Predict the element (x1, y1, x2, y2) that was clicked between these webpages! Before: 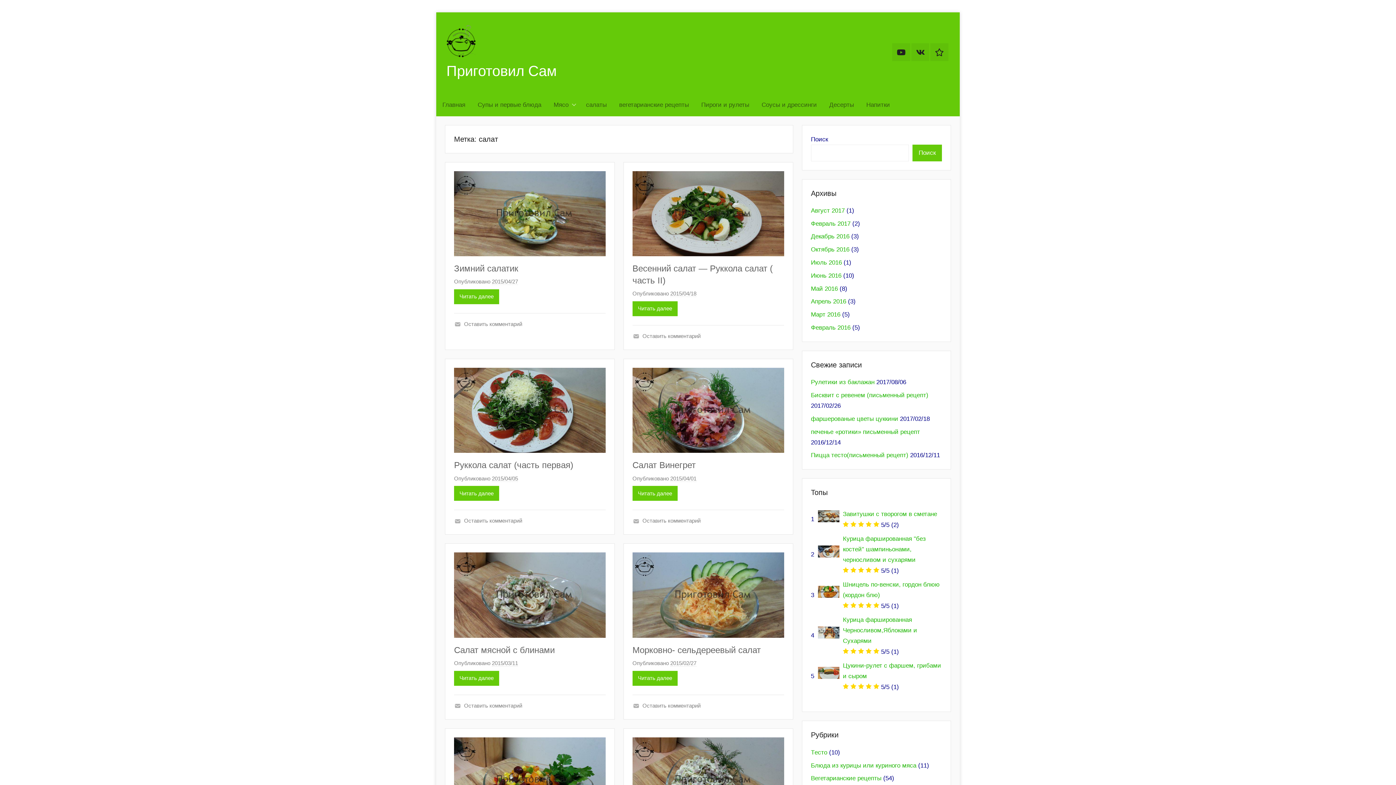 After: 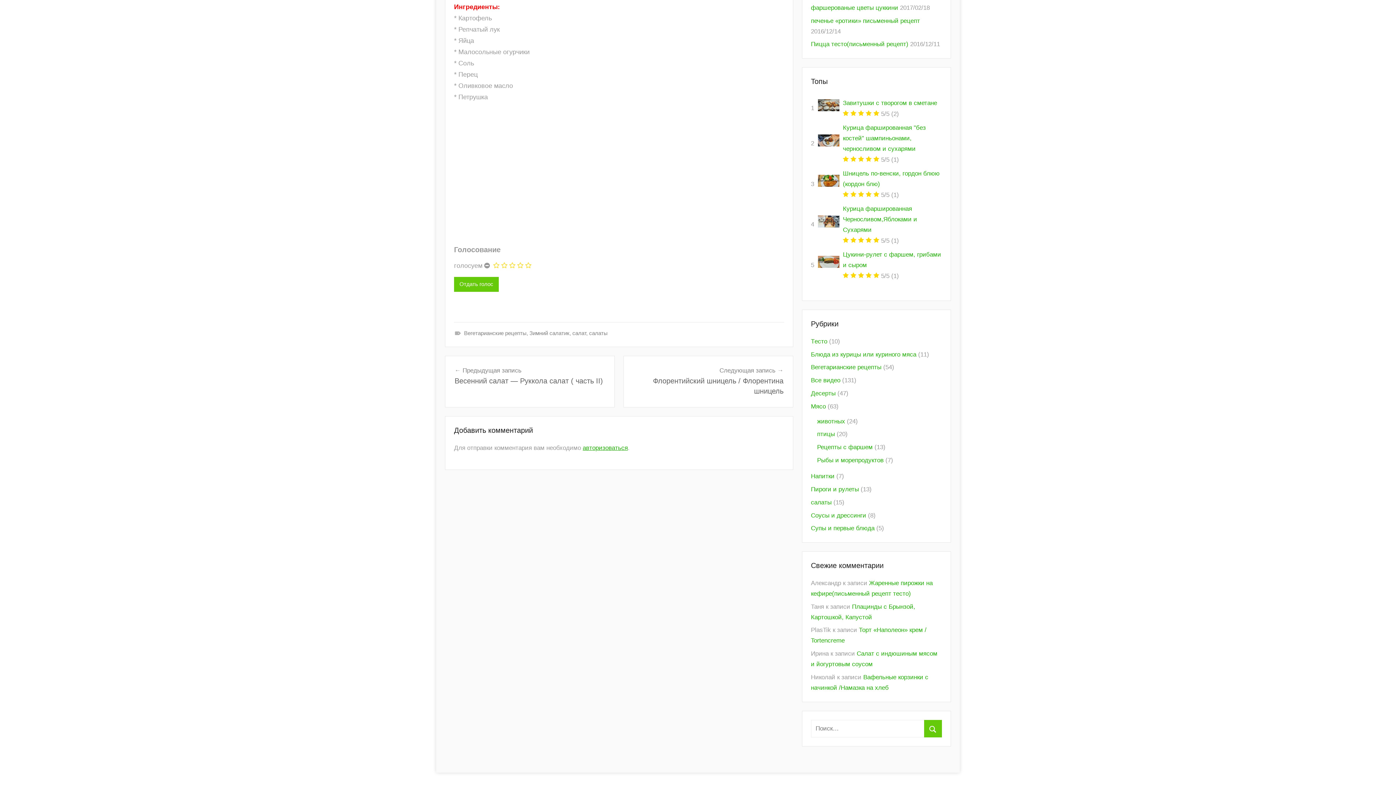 Action: label: Оставить комментарий bbox: (464, 321, 522, 327)